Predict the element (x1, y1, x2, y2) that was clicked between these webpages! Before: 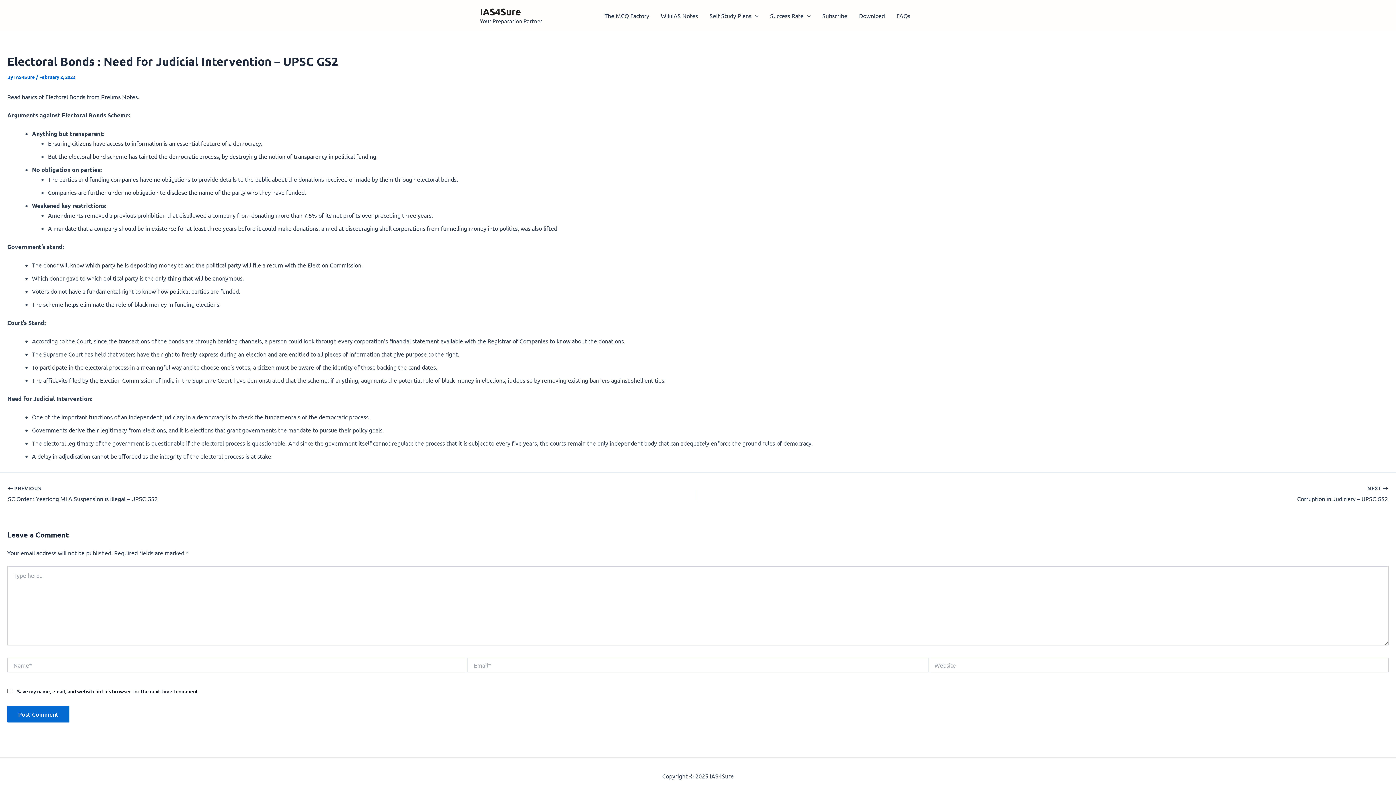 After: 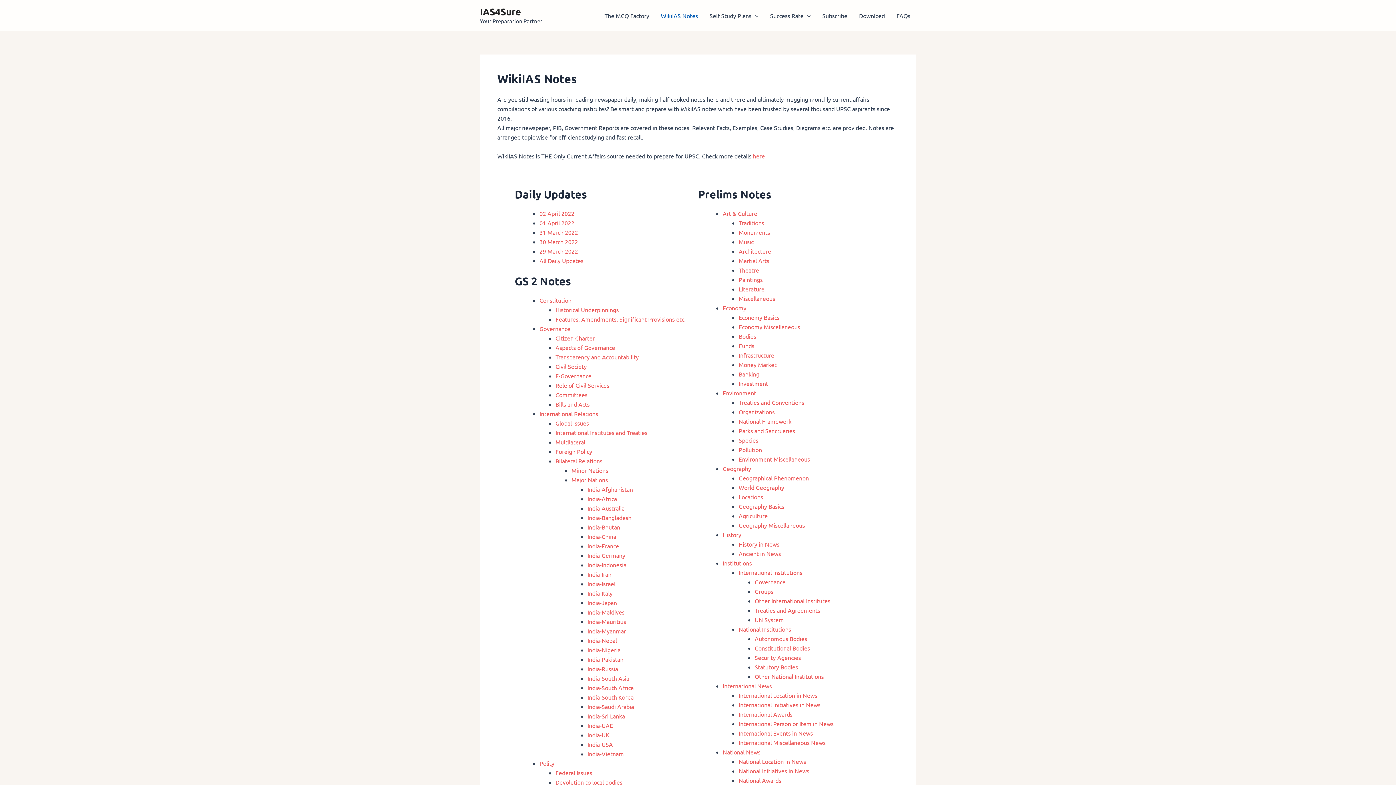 Action: label: WikiIAS Notes bbox: (655, 0, 703, 30)